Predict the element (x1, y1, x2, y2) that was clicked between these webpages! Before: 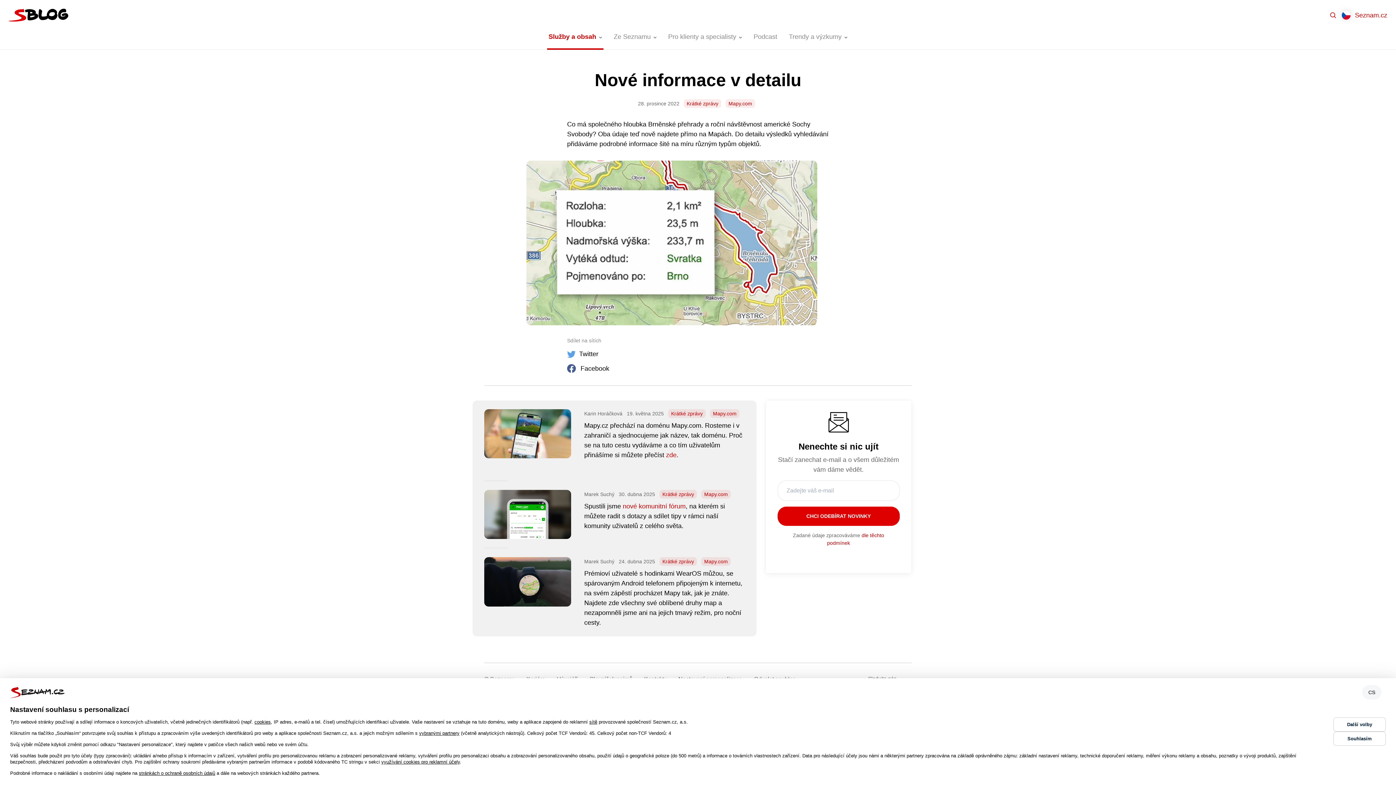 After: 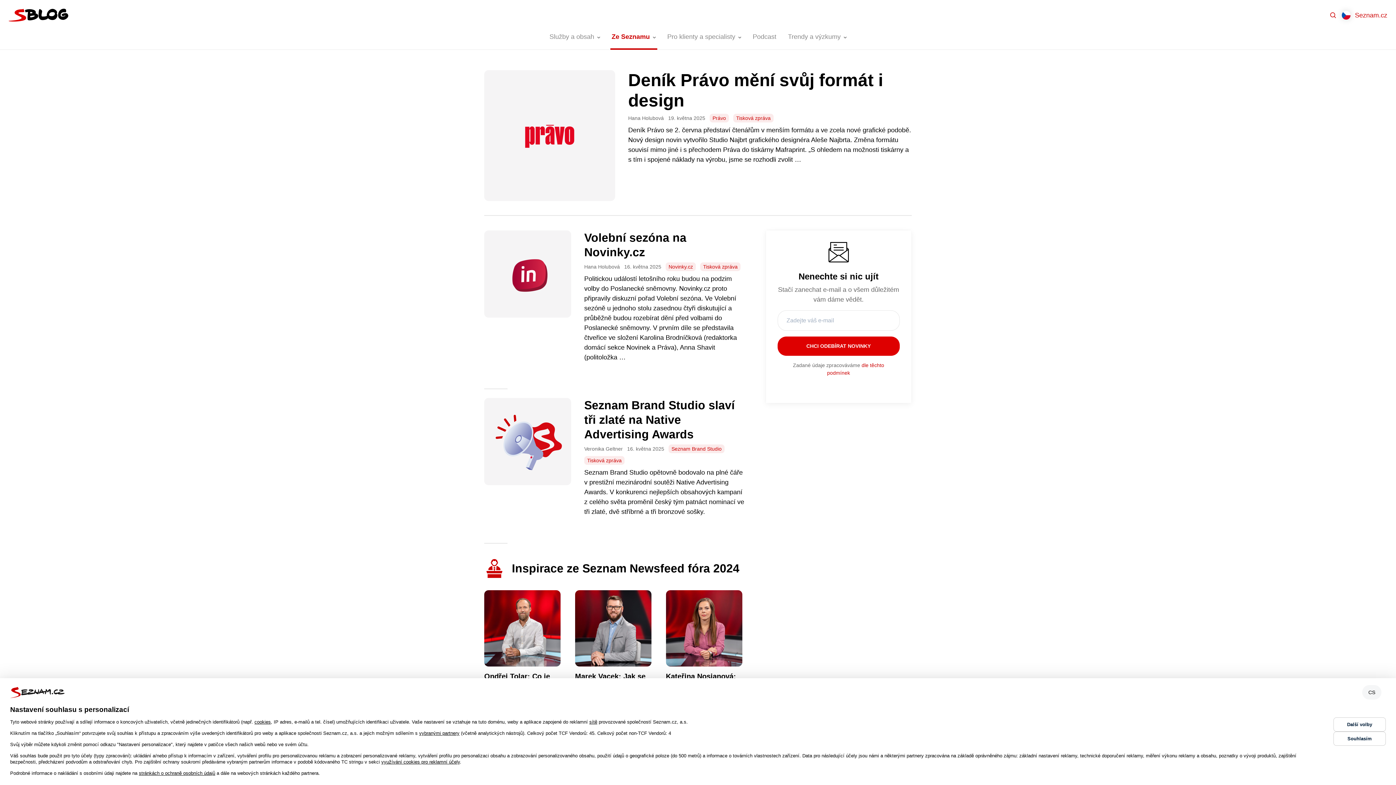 Action: label: Ze Seznamu bbox: (608, 26, 662, 47)